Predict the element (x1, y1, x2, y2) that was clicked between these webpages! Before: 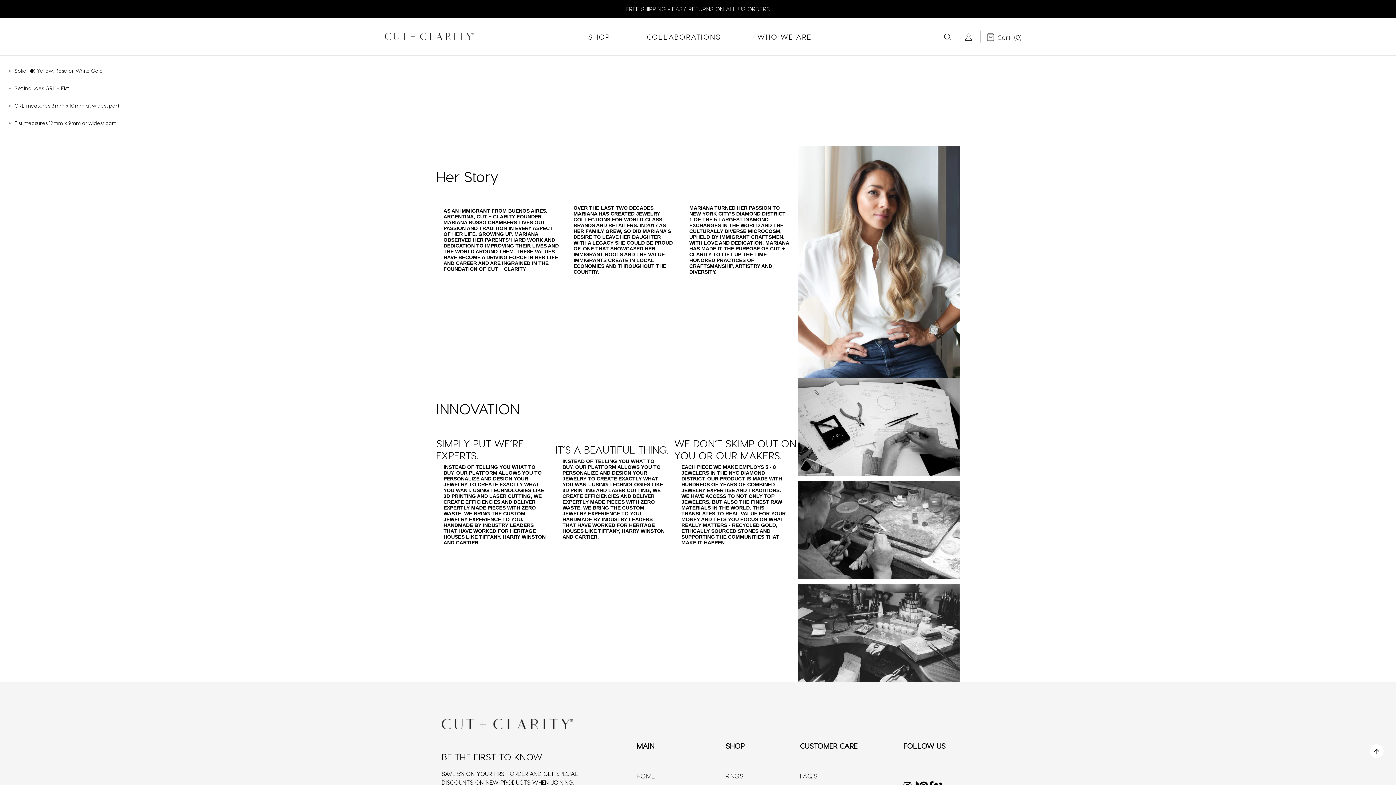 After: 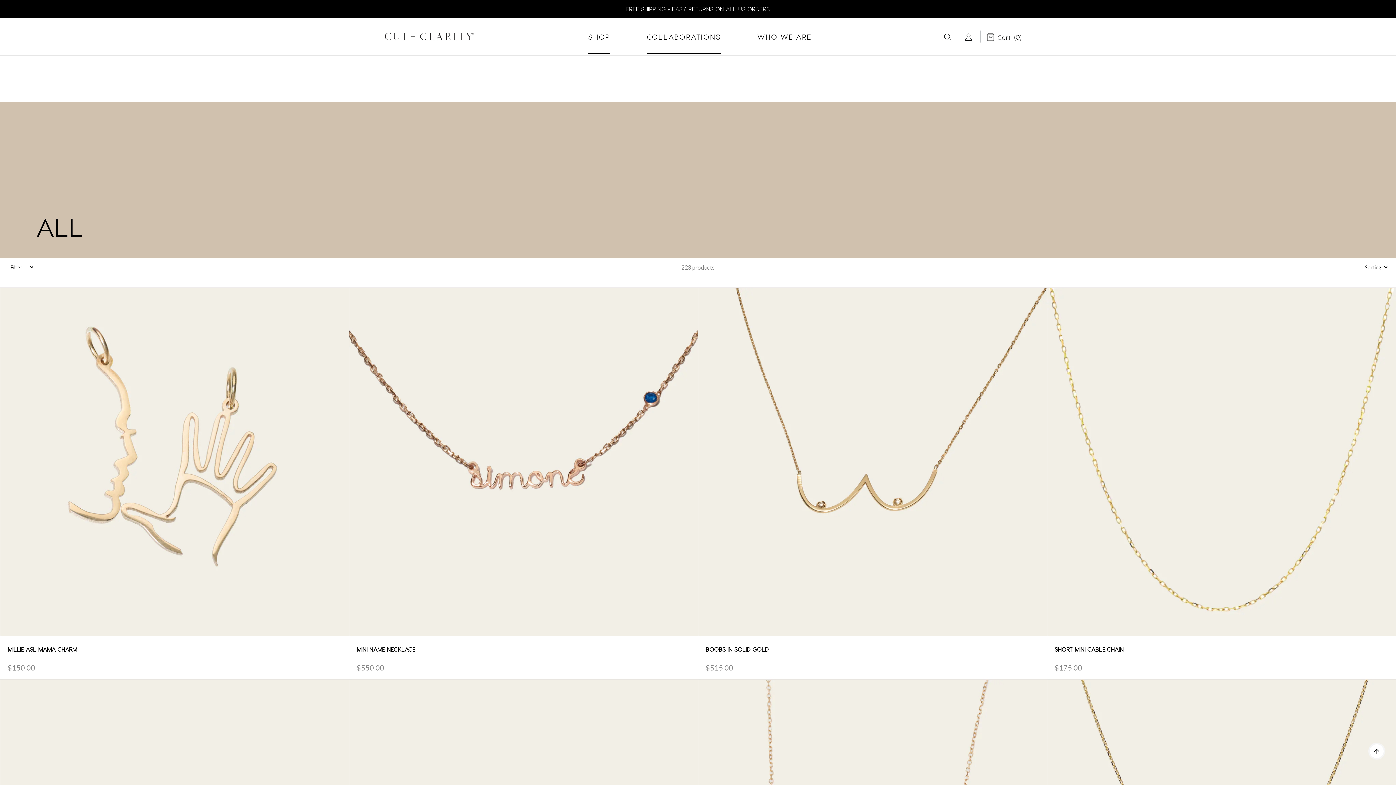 Action: label: SHOP bbox: (588, 32, 610, 40)